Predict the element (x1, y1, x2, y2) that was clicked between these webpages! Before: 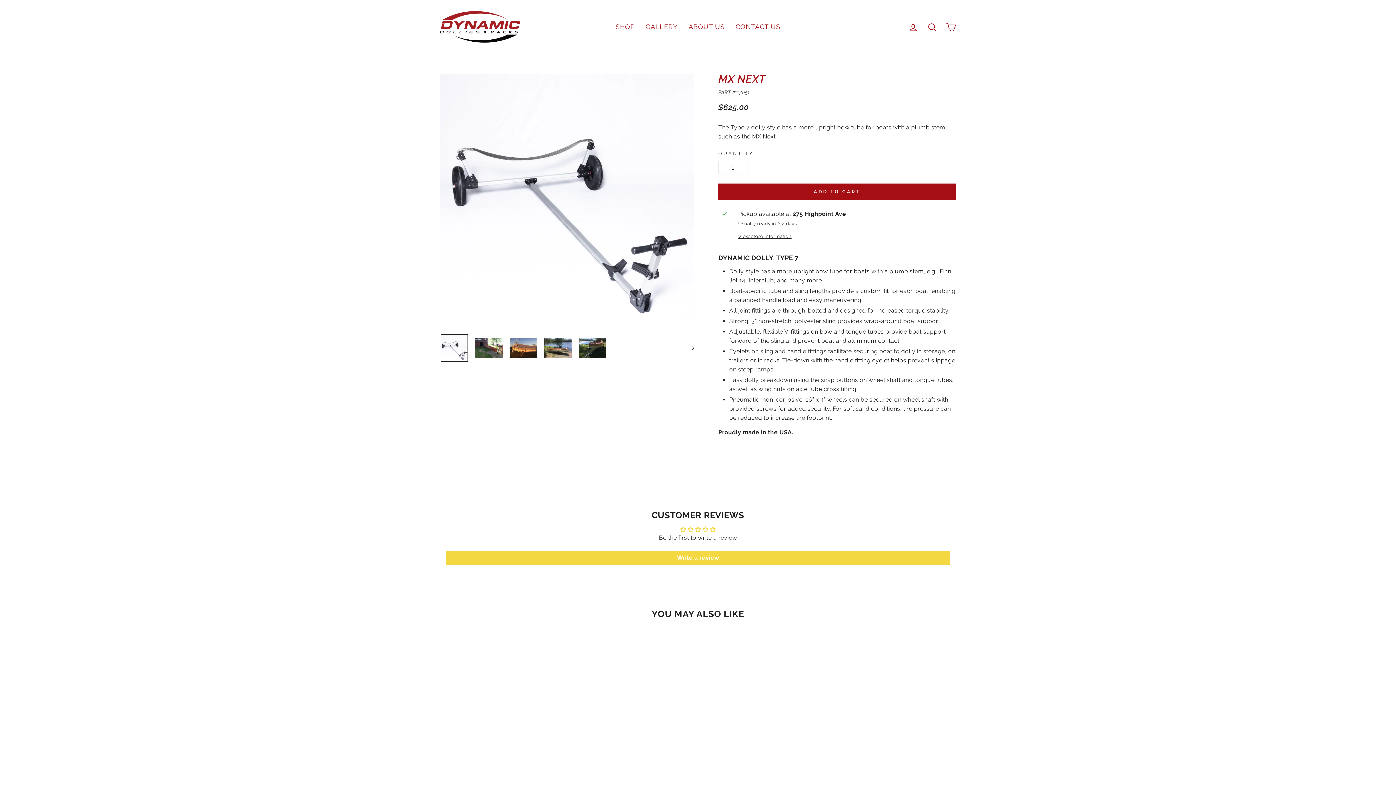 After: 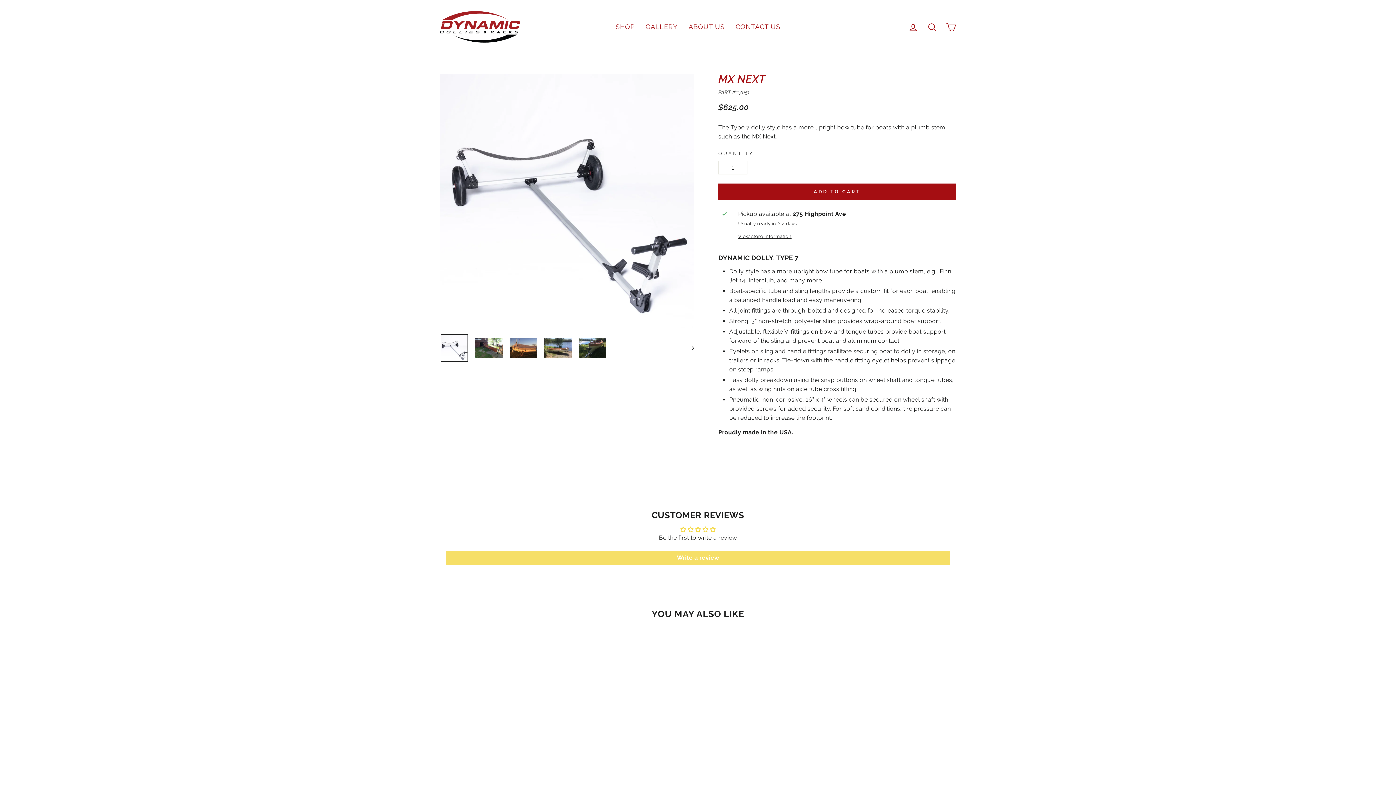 Action: bbox: (445, 550, 950, 565) label: Write a review